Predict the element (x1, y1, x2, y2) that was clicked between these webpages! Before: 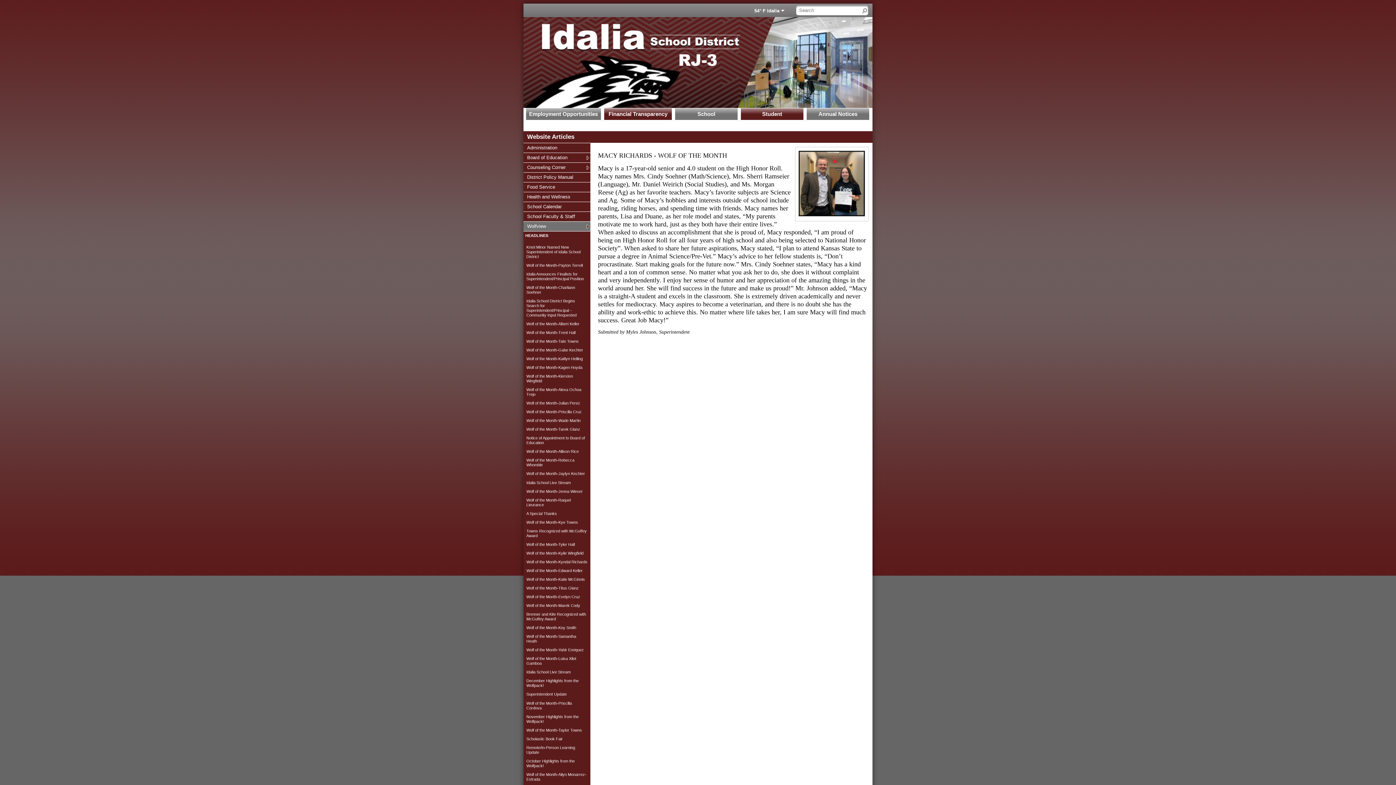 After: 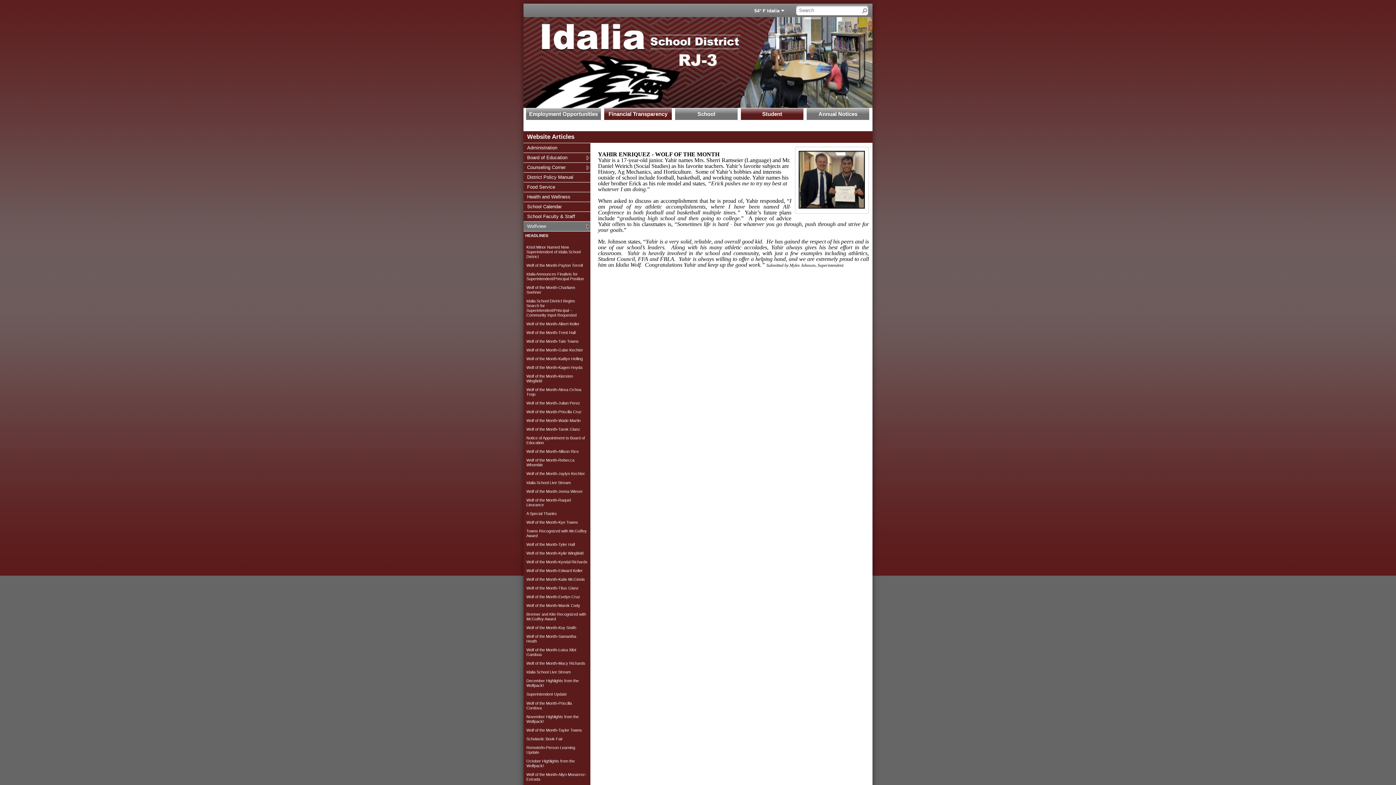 Action: bbox: (526, 648, 584, 652) label: Wolf of the Month-Yahir Enriquez